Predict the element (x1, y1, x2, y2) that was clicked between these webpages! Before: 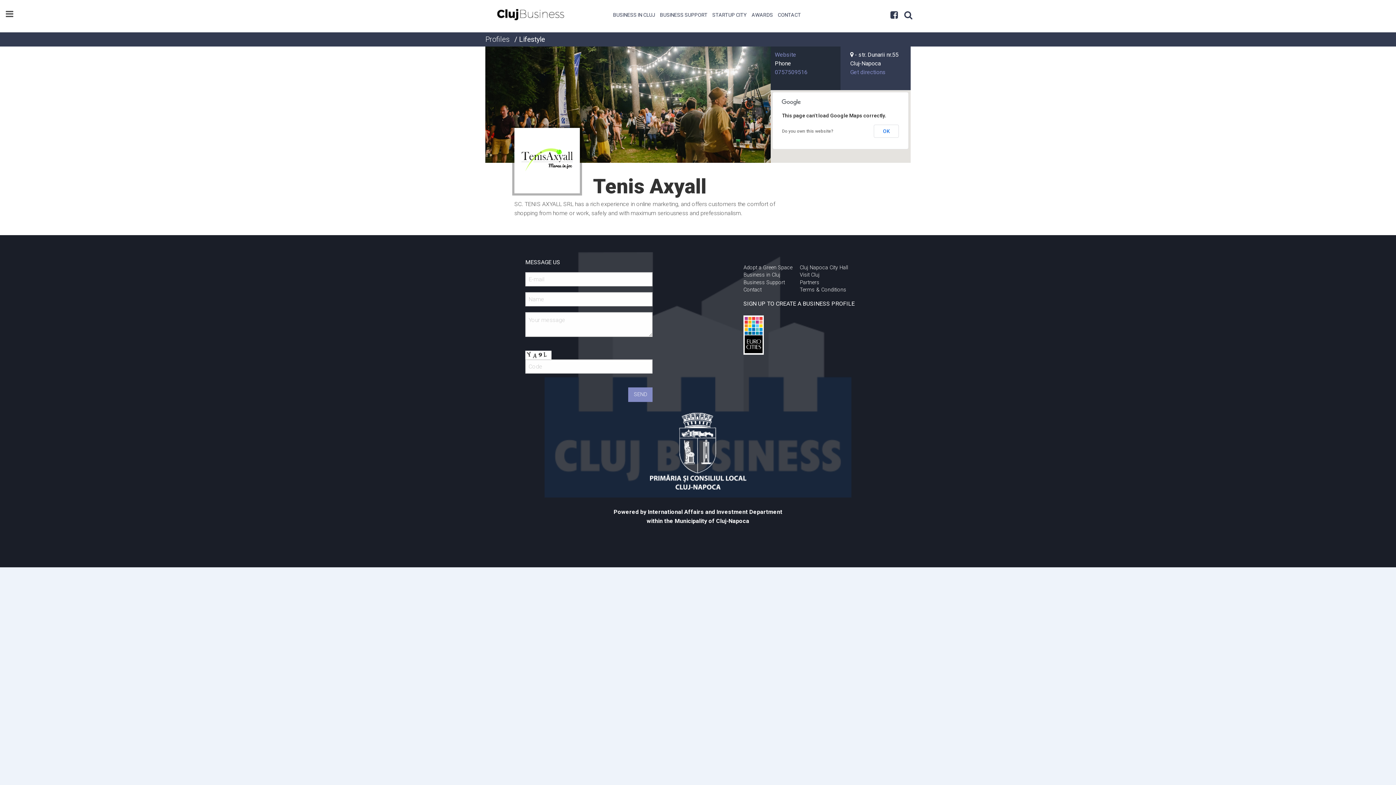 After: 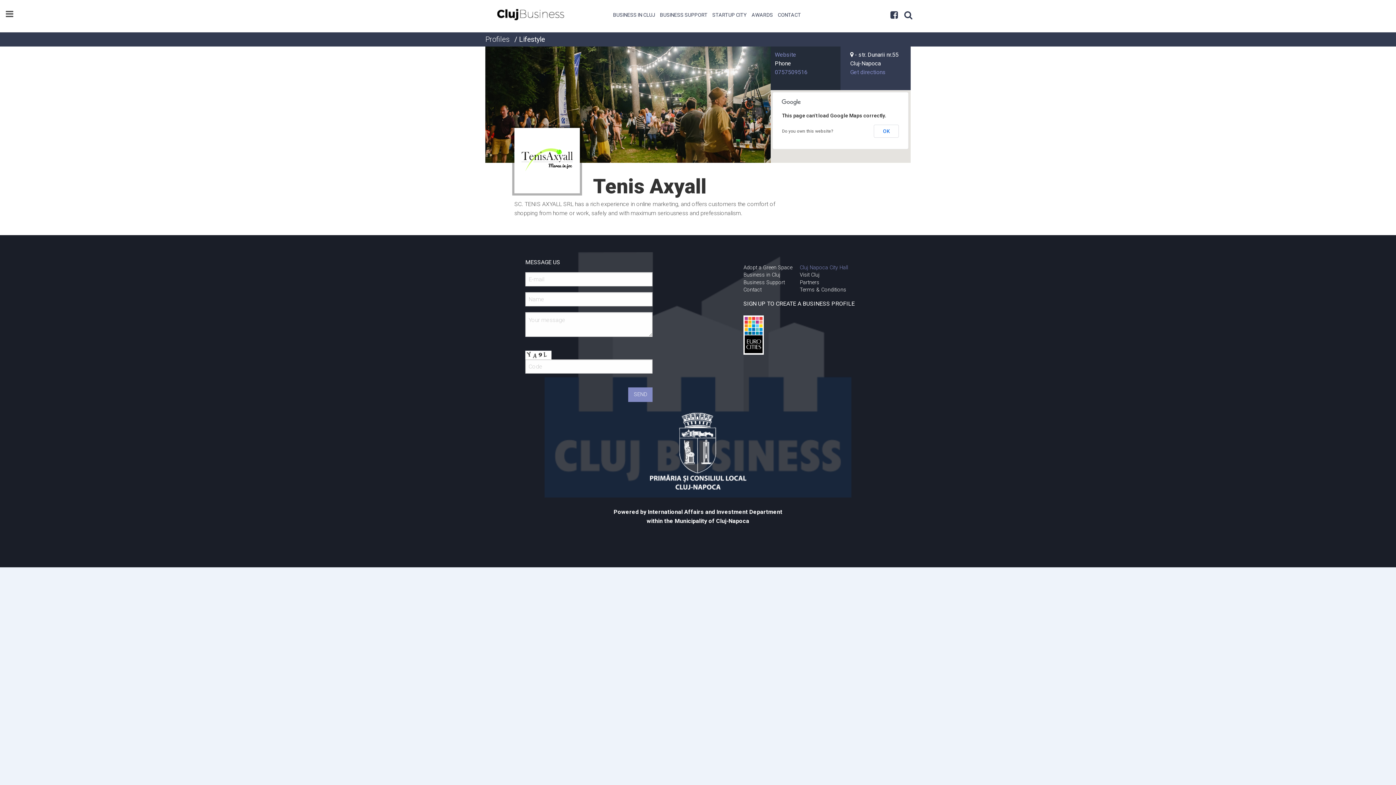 Action: label: Cluj Napoca City Hall bbox: (800, 264, 848, 271)